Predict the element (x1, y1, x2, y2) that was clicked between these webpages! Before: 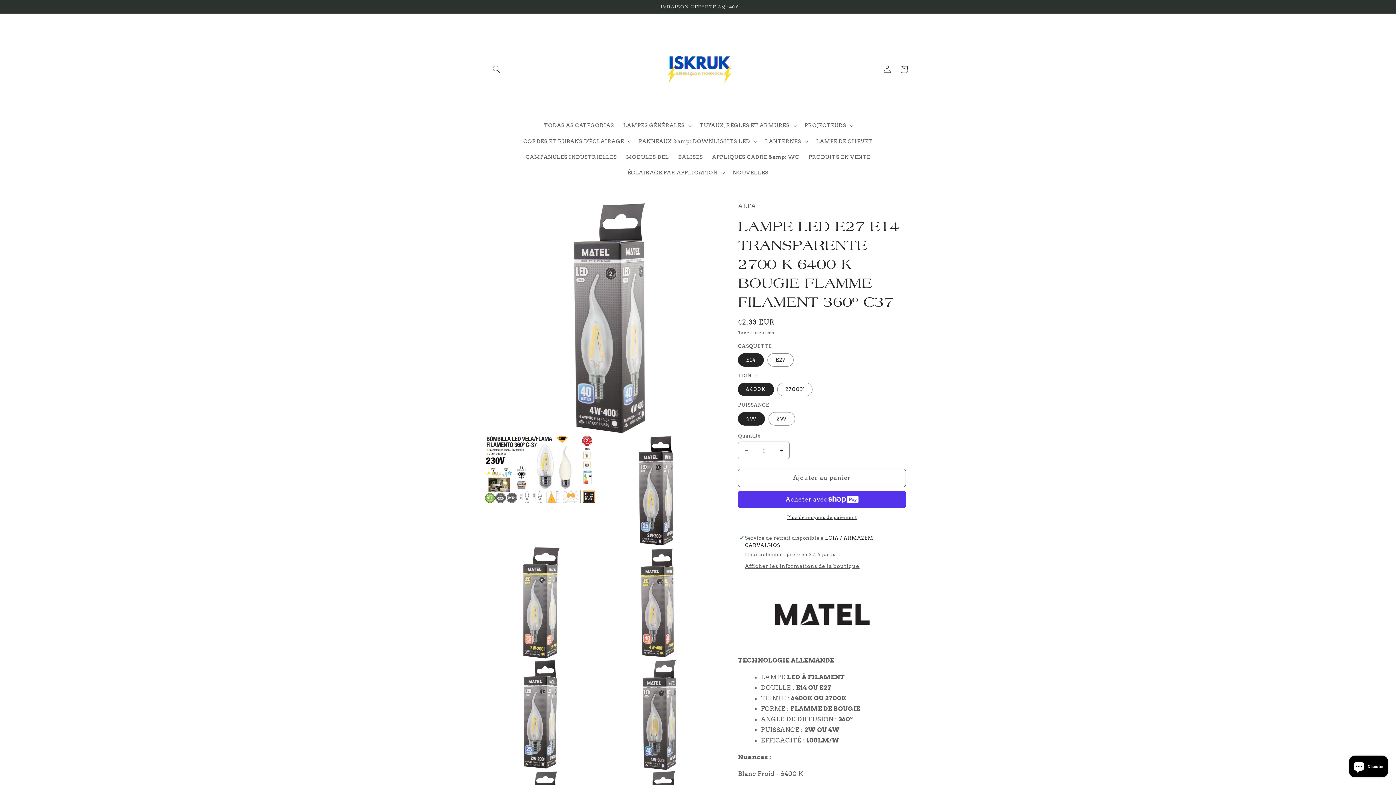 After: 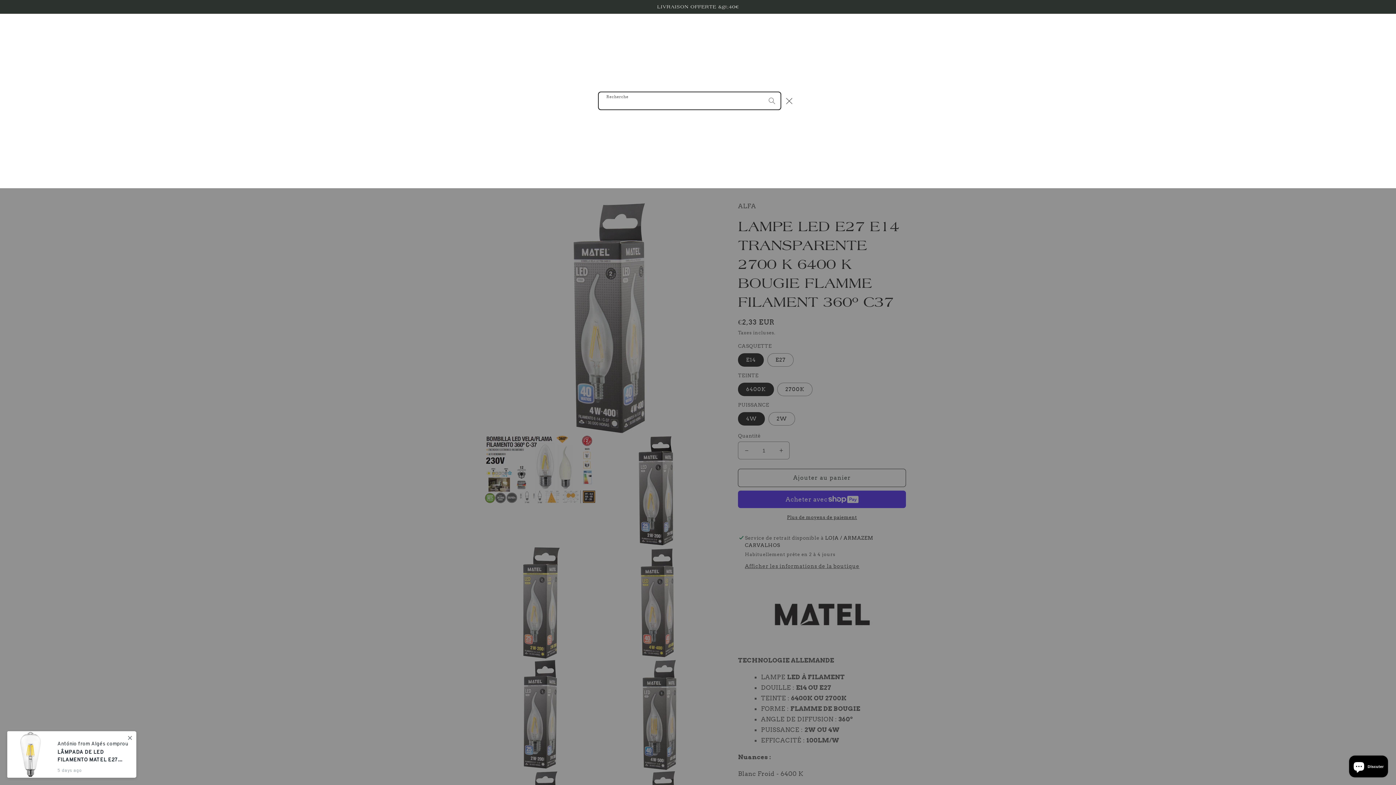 Action: label: Recherche bbox: (488, 61, 504, 77)